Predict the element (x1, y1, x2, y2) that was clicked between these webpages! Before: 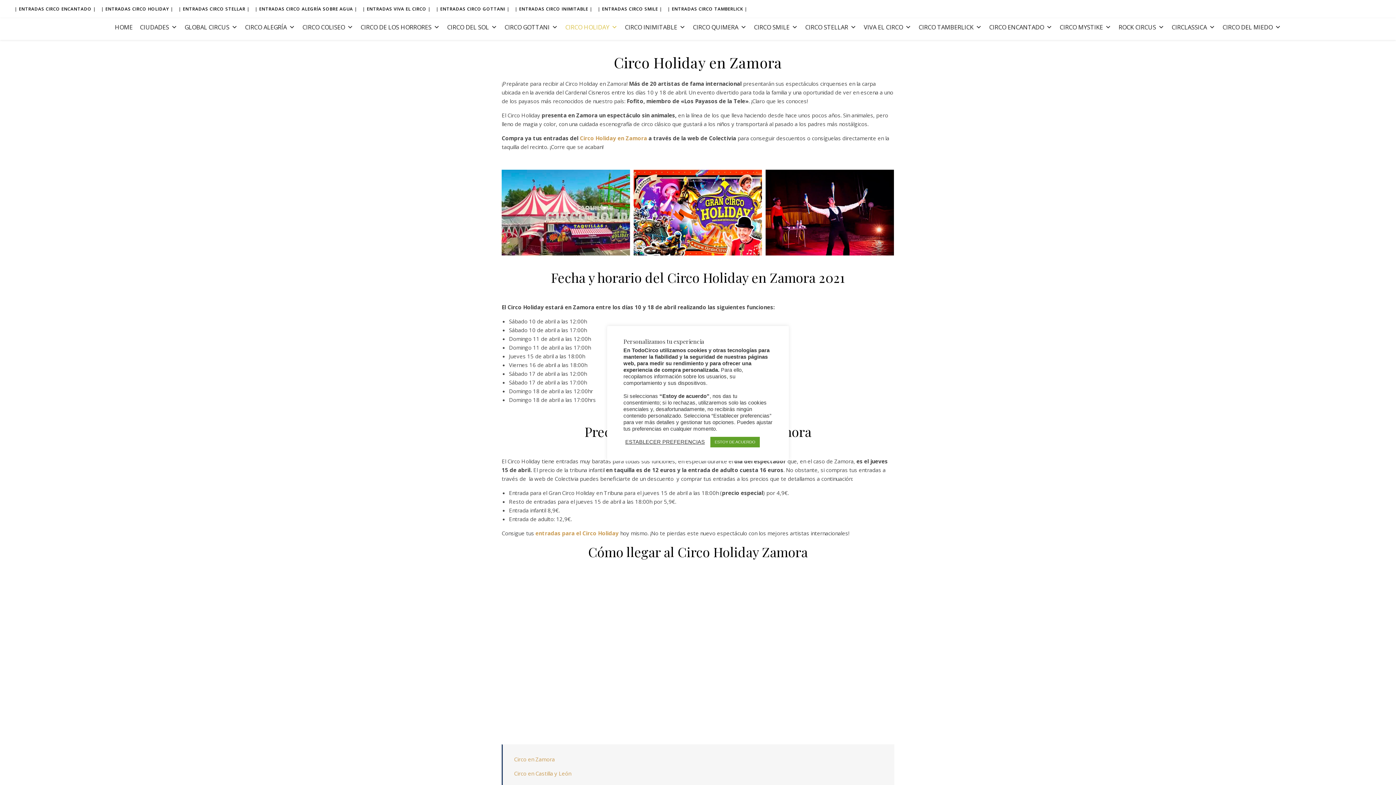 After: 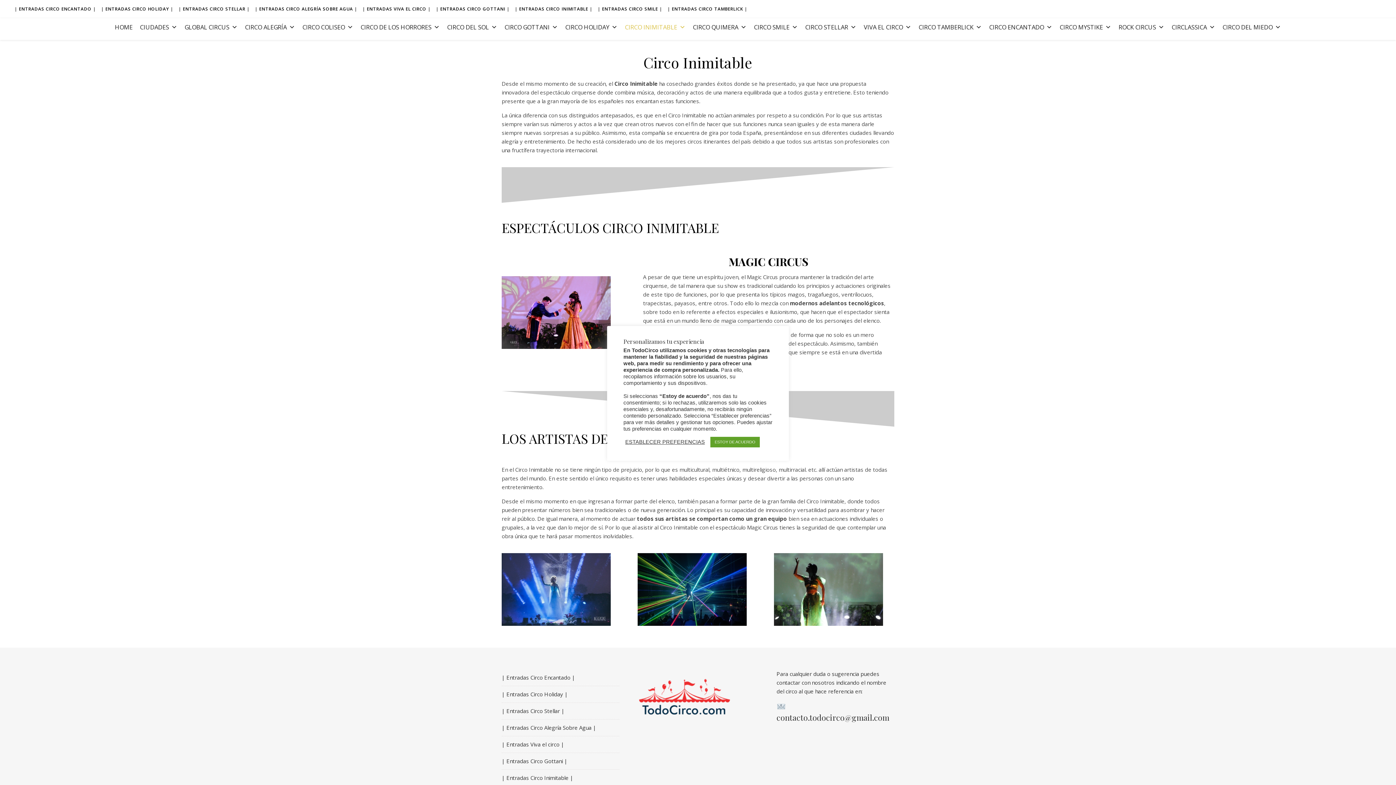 Action: bbox: (621, 18, 689, 36) label: CIRCO INIMITABLE